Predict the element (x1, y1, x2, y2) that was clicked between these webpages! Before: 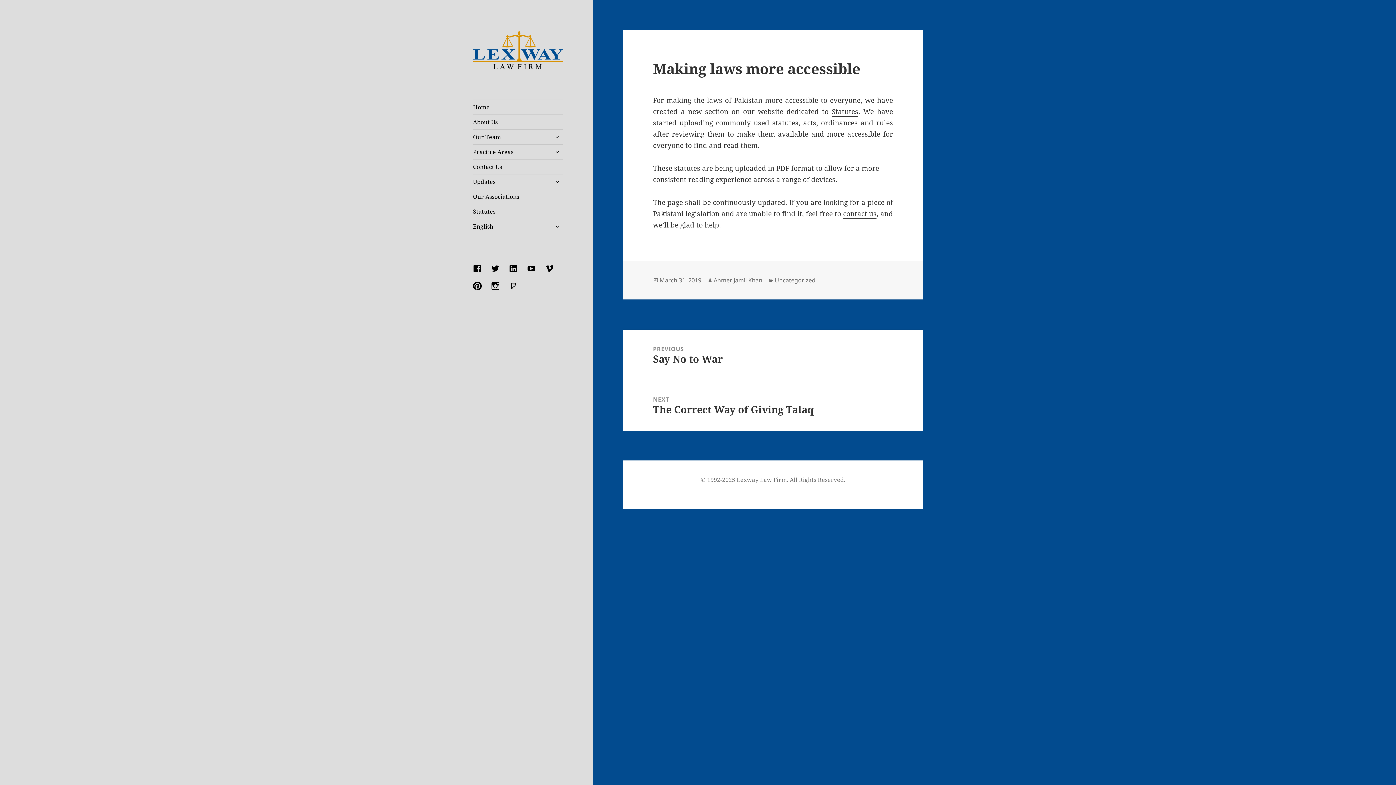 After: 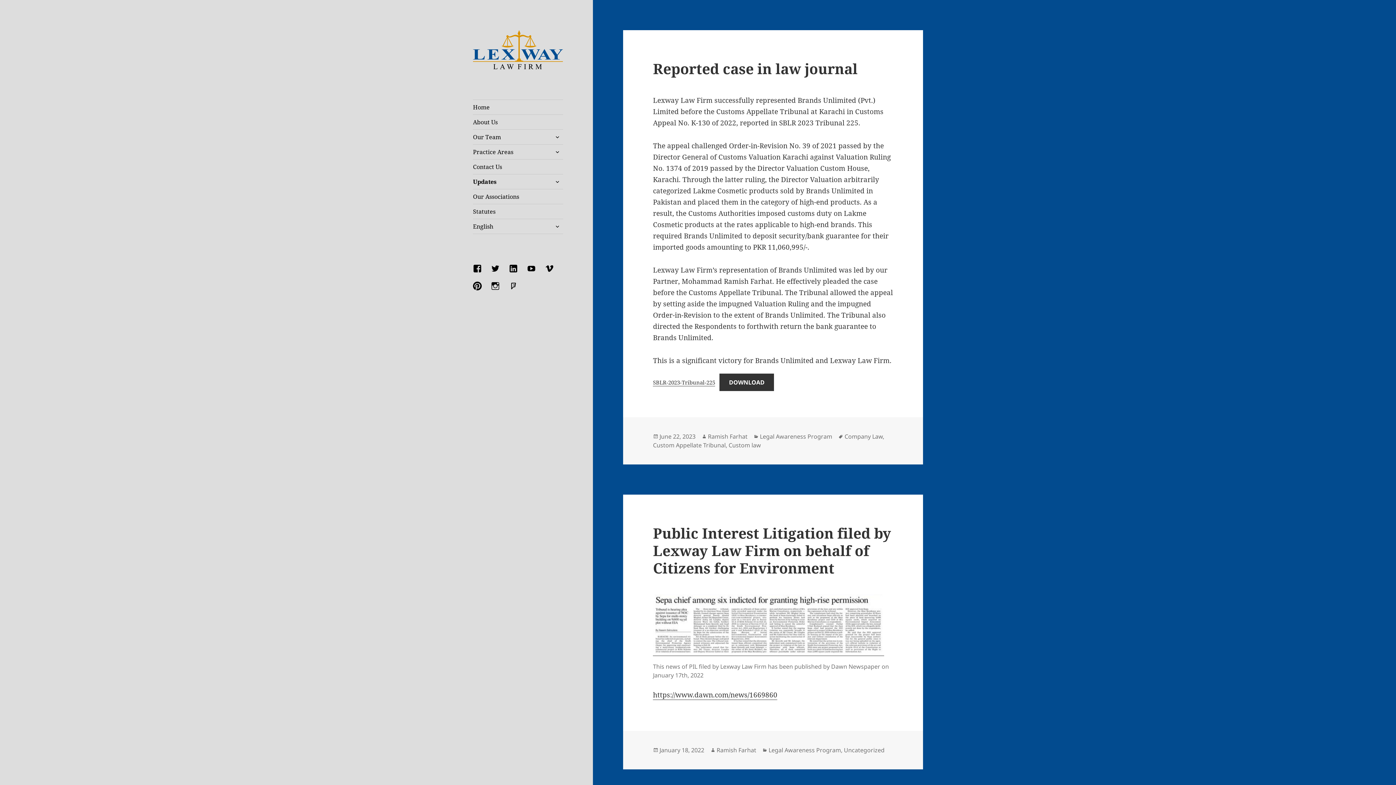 Action: bbox: (473, 174, 563, 189) label: Updates